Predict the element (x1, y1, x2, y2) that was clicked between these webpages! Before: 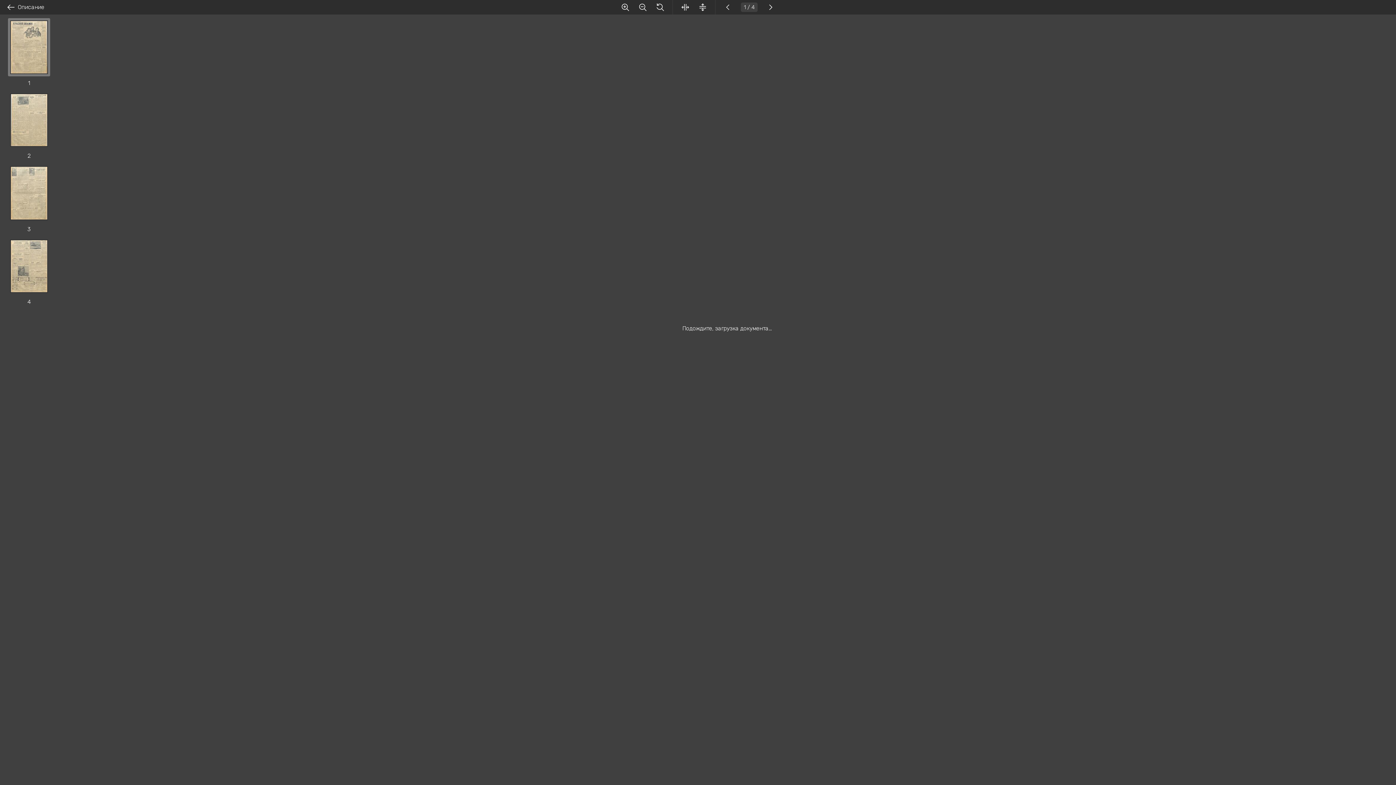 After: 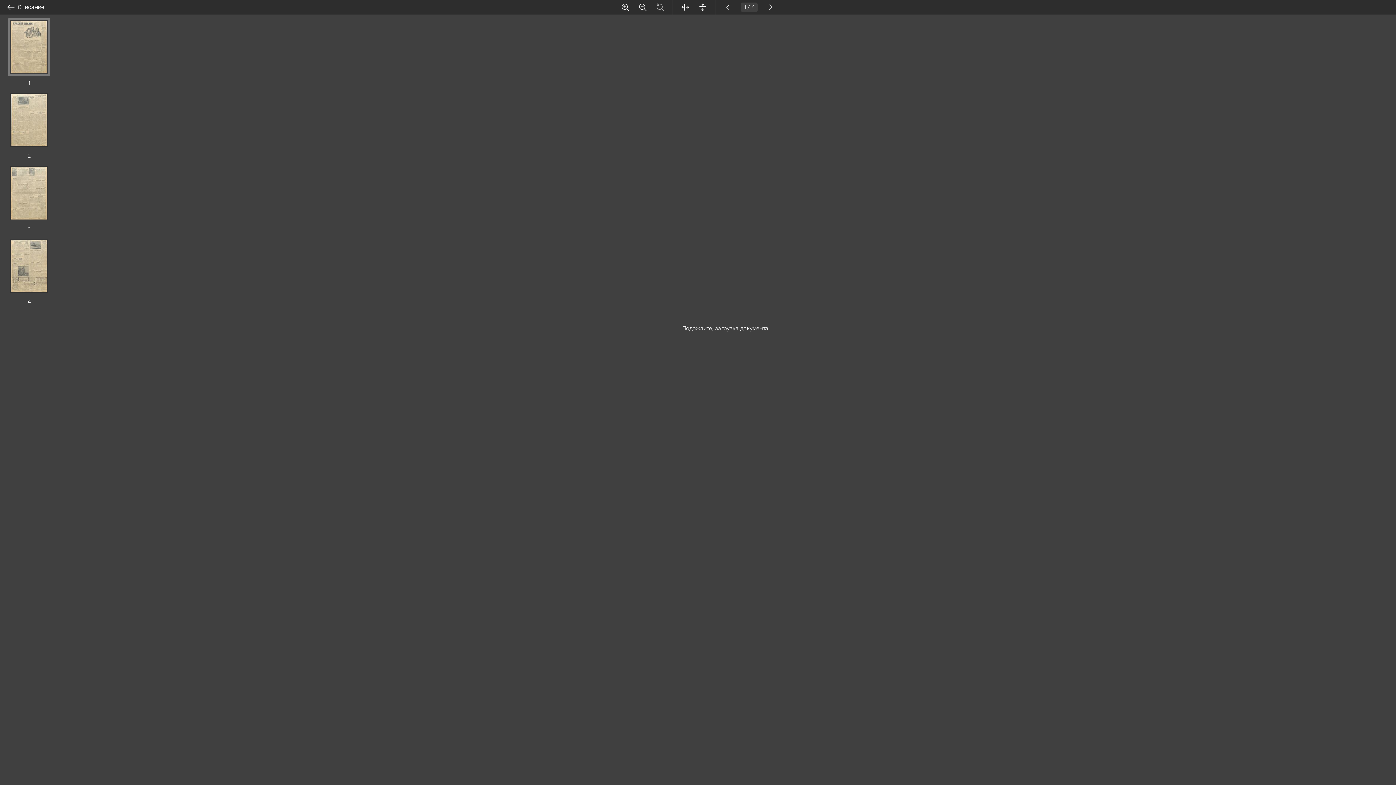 Action: bbox: (656, 2, 664, 11)